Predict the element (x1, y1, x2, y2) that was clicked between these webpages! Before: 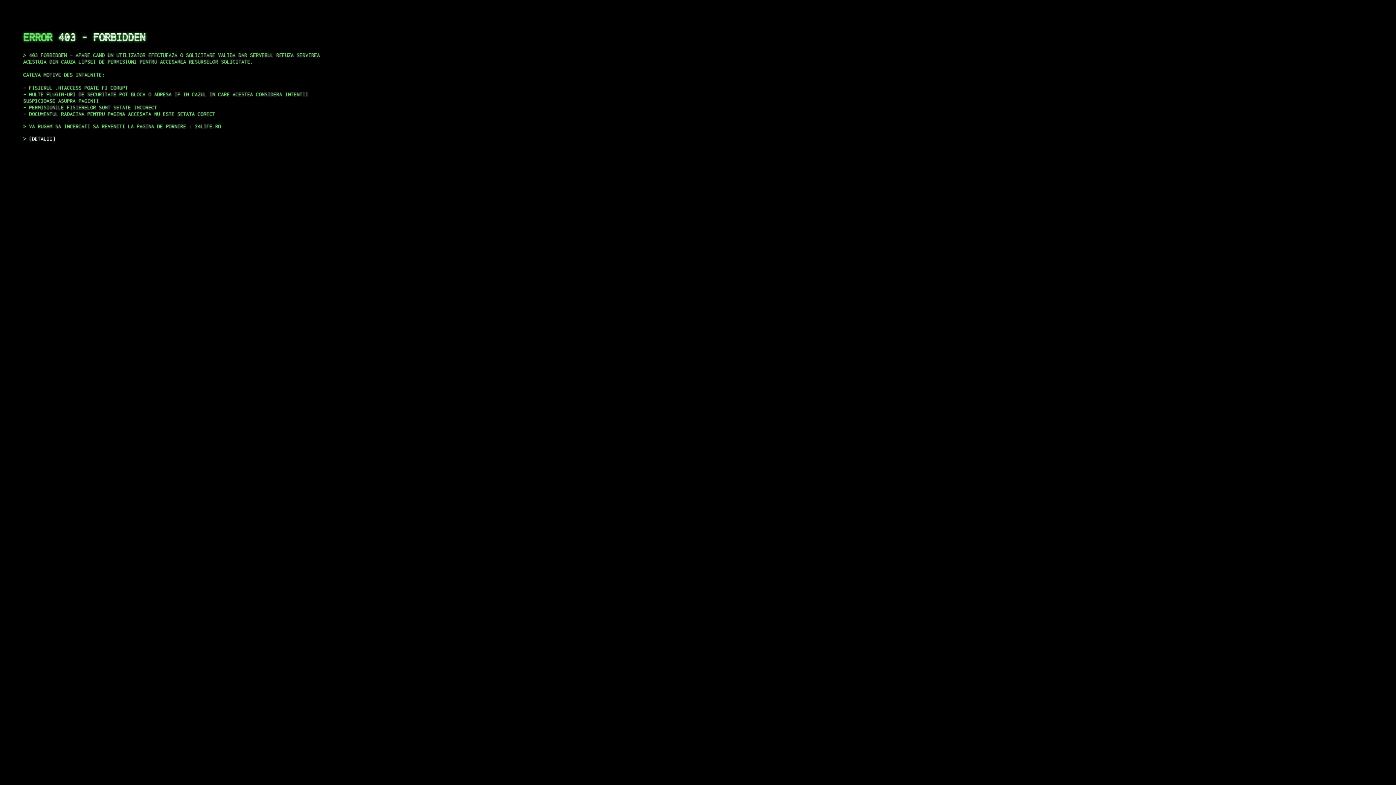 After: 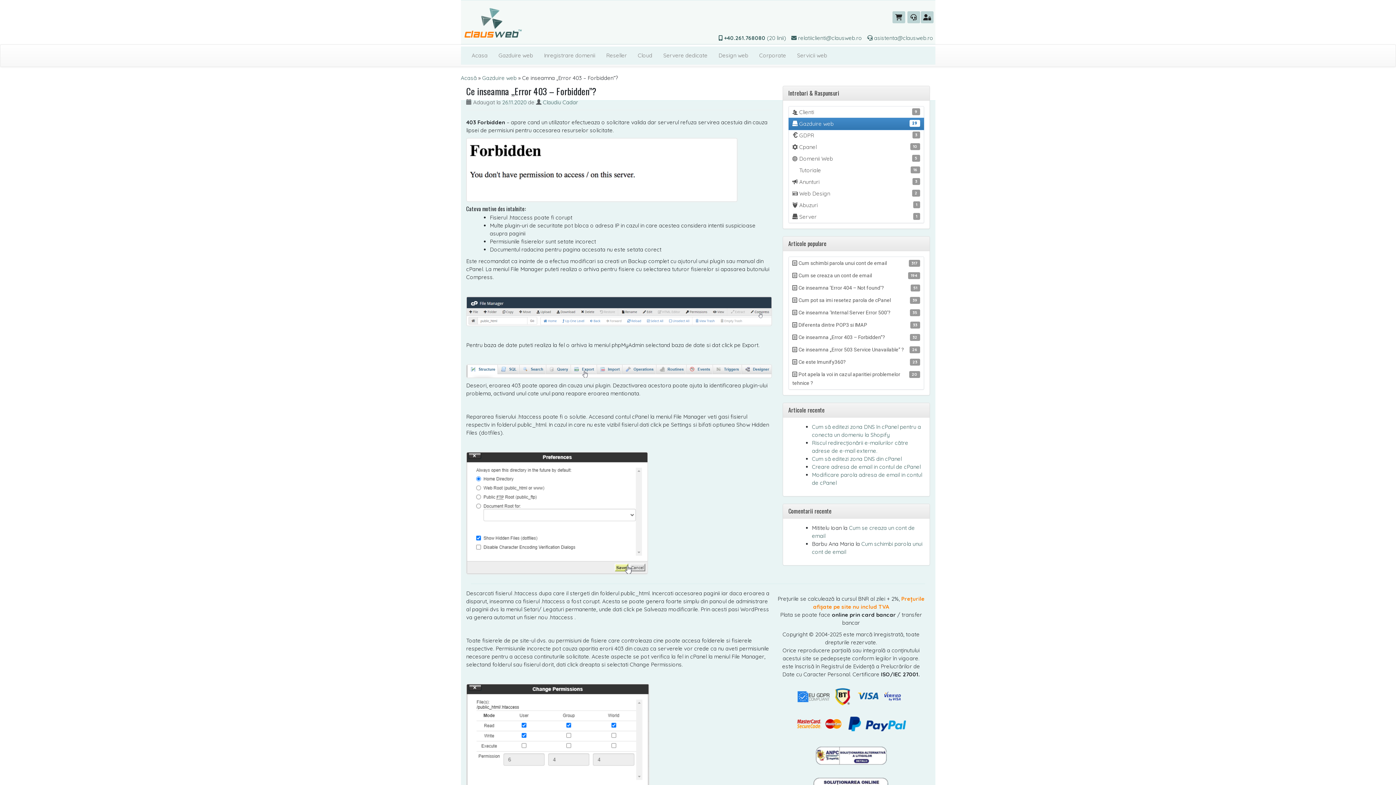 Action: bbox: (29, 135, 55, 141) label: DETALII